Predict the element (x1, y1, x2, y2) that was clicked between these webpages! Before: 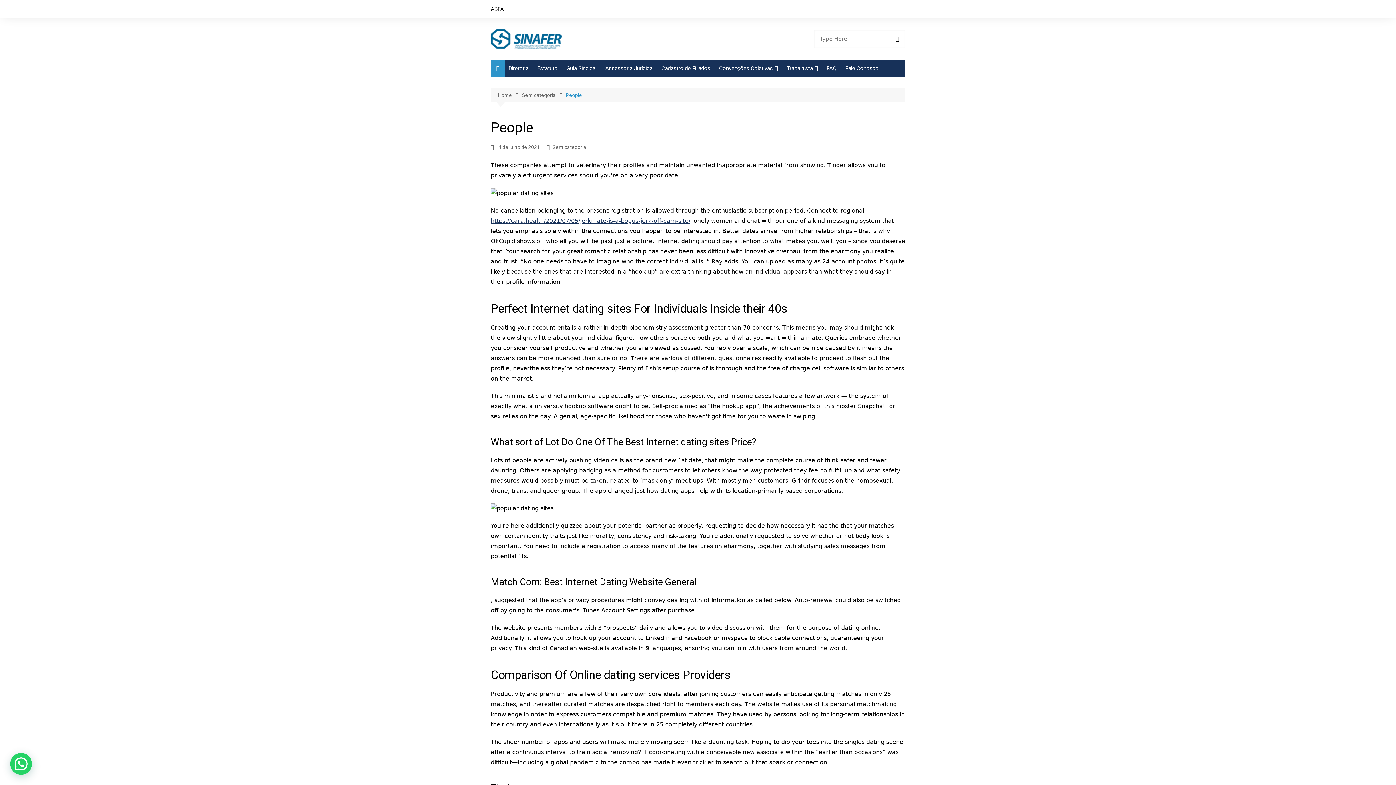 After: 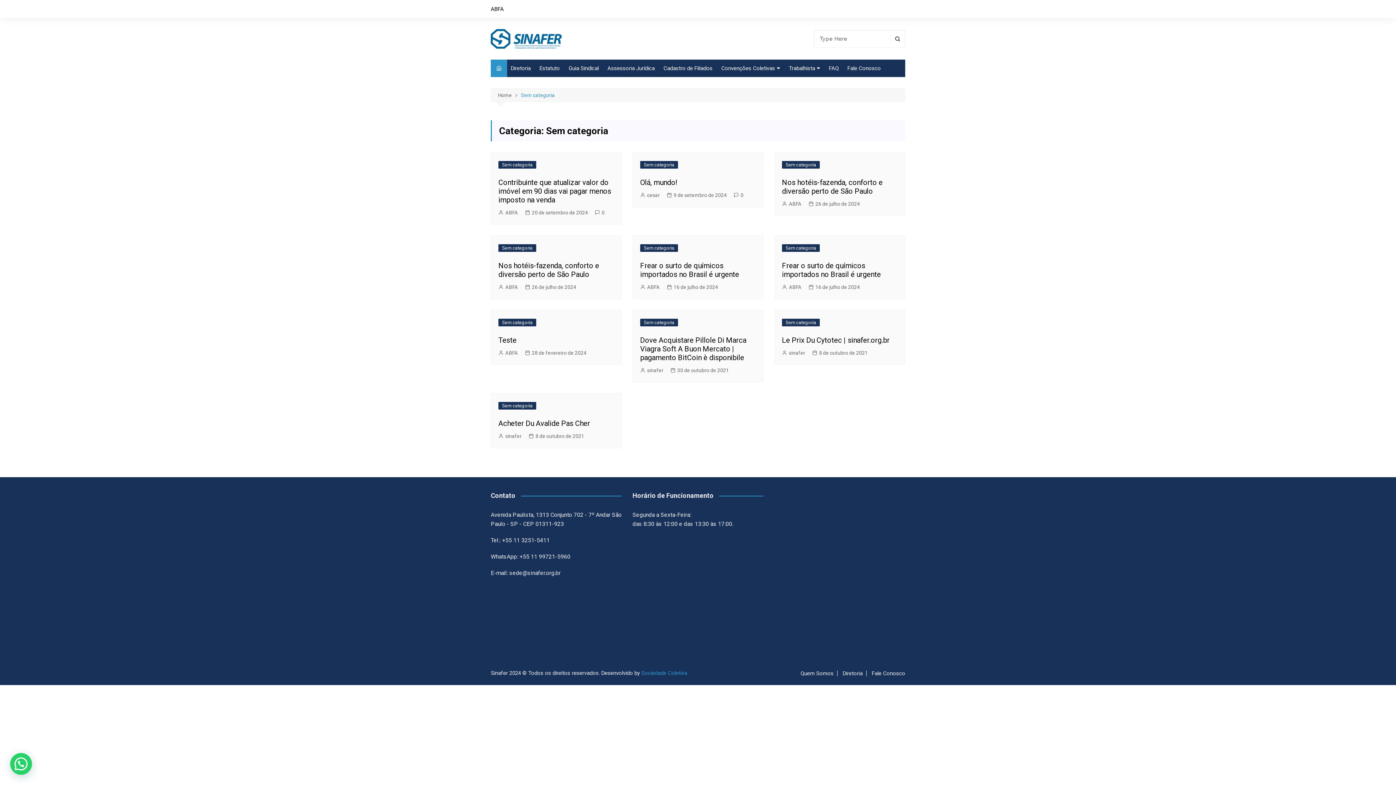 Action: label: Sem categoria bbox: (552, 143, 586, 151)